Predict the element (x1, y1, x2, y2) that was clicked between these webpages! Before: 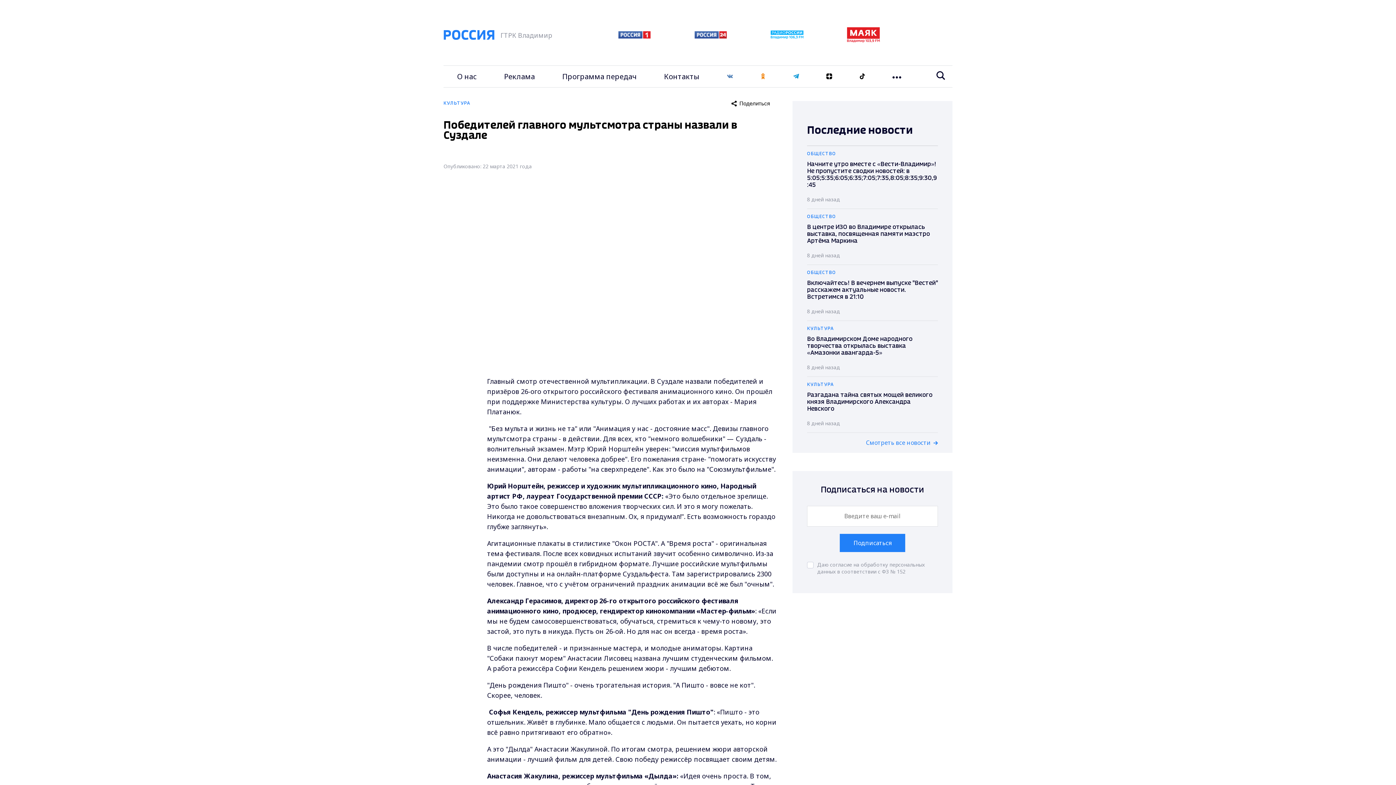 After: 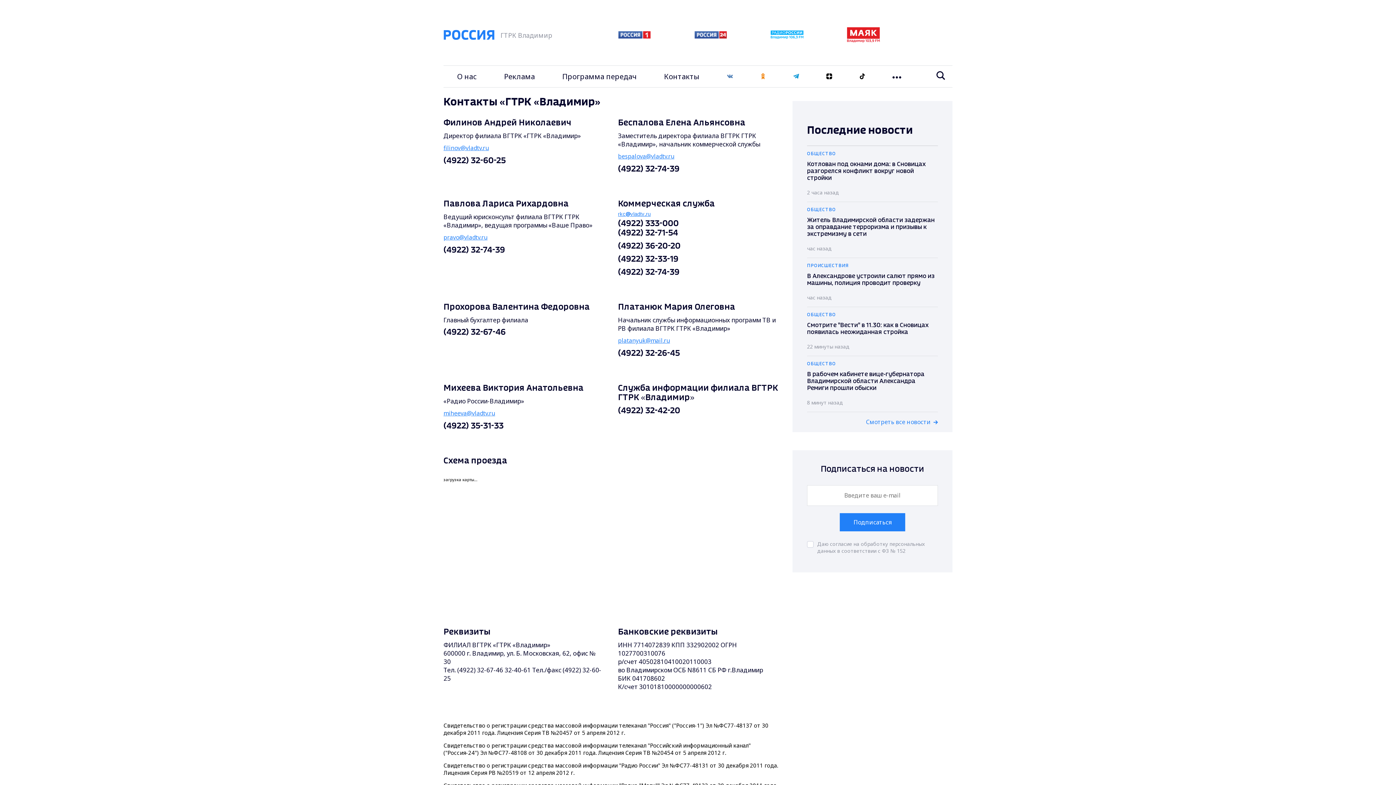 Action: bbox: (664, 71, 699, 81) label: Контакты